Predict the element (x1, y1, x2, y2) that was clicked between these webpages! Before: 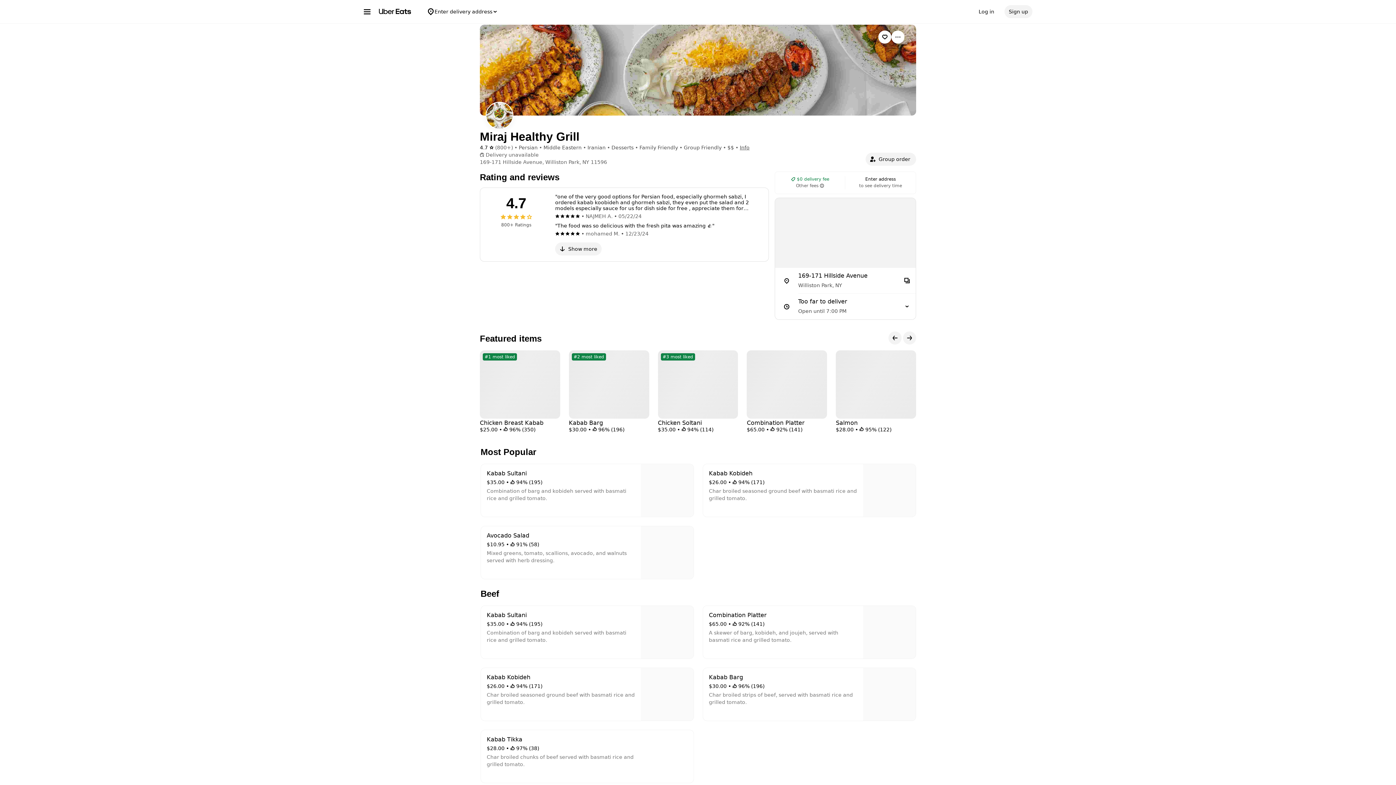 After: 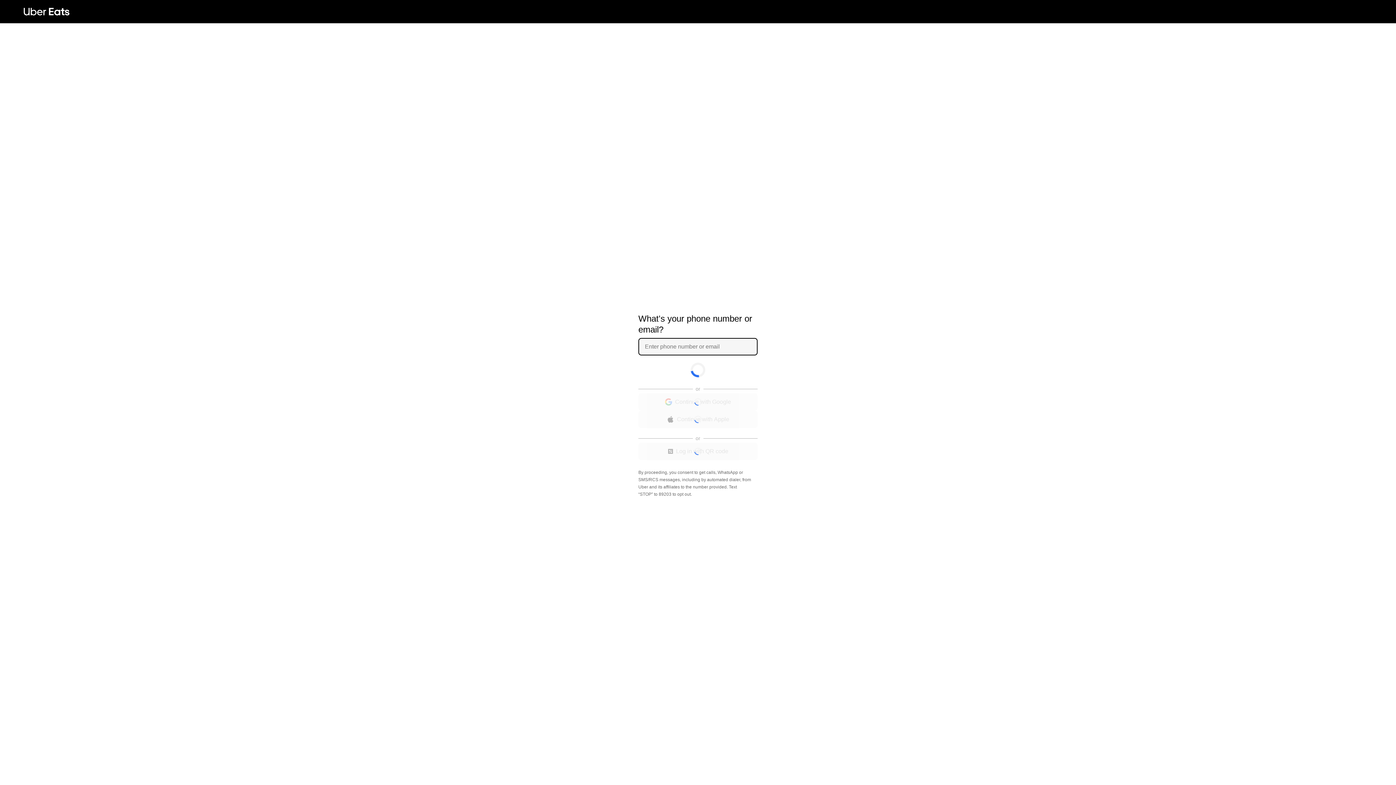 Action: label: Log in bbox: (974, 5, 998, 18)